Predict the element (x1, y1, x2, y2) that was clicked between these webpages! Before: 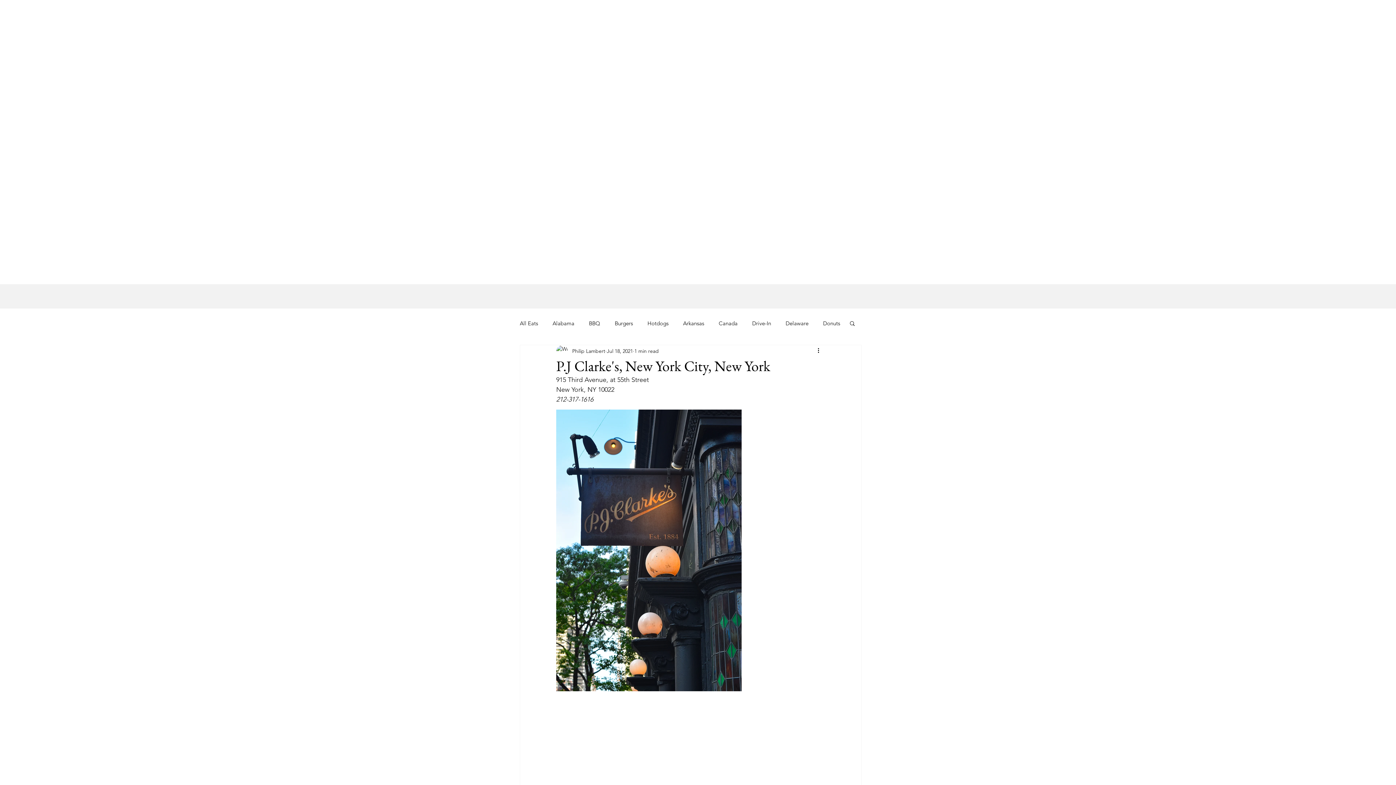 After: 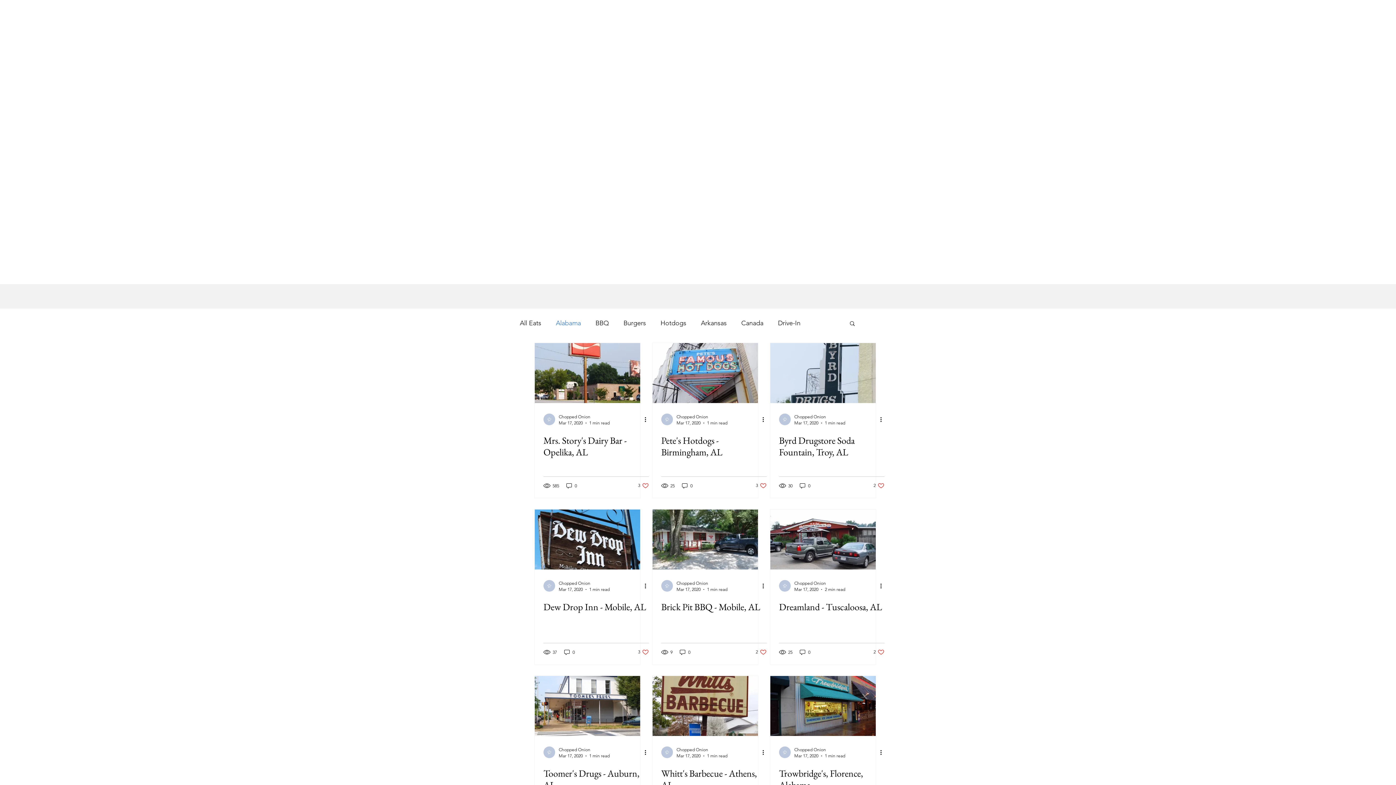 Action: label: Alabama bbox: (552, 319, 574, 327)